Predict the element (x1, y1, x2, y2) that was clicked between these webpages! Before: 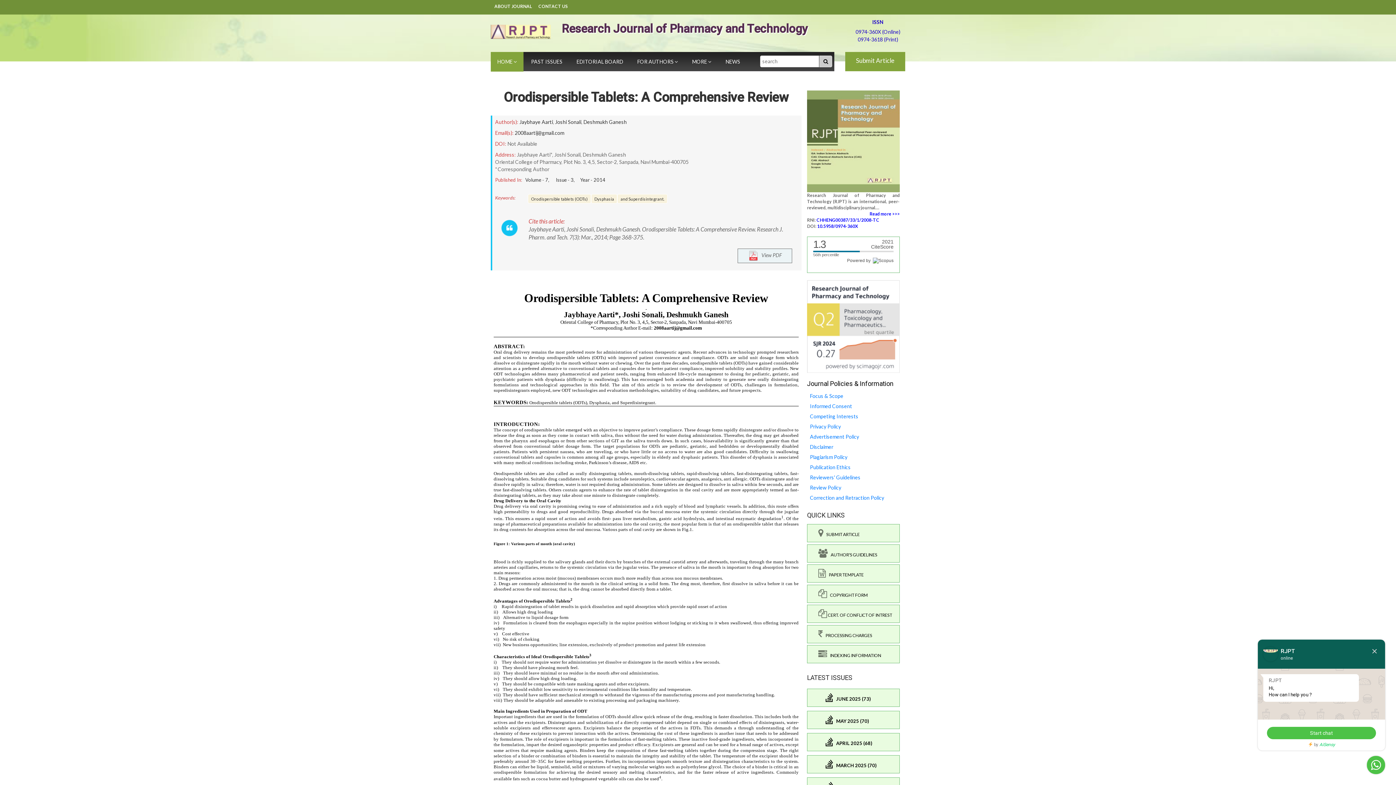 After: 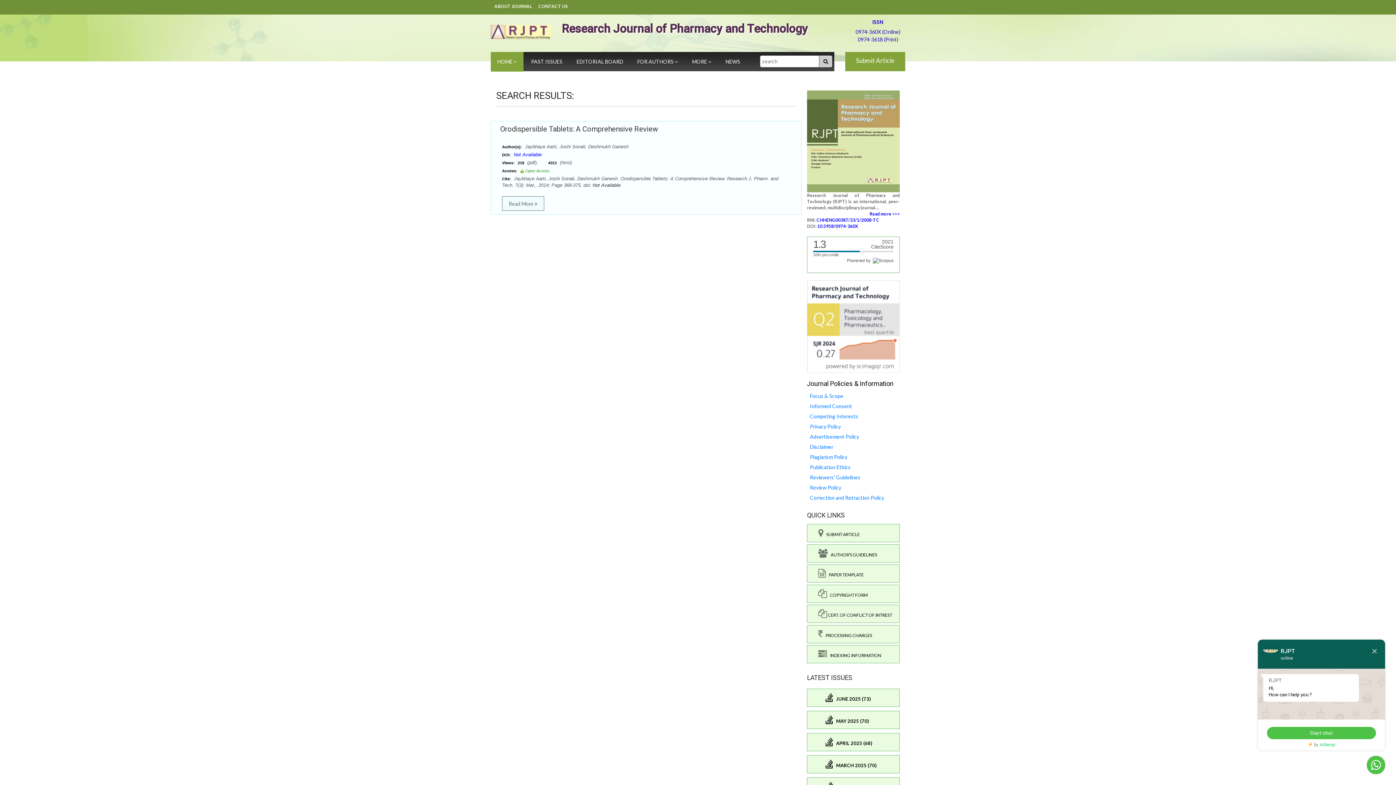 Action: bbox: (555, 118, 581, 125) label: Joshi Sonali